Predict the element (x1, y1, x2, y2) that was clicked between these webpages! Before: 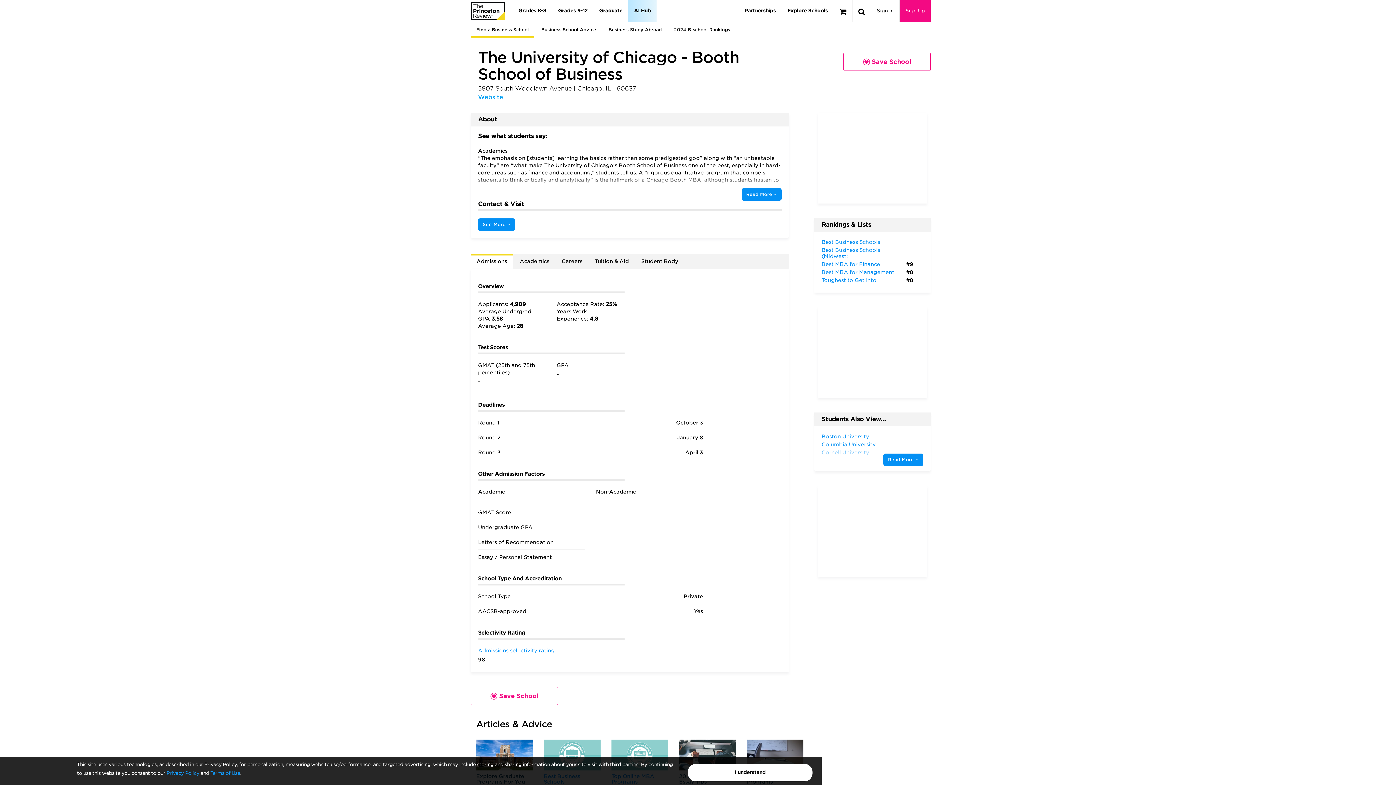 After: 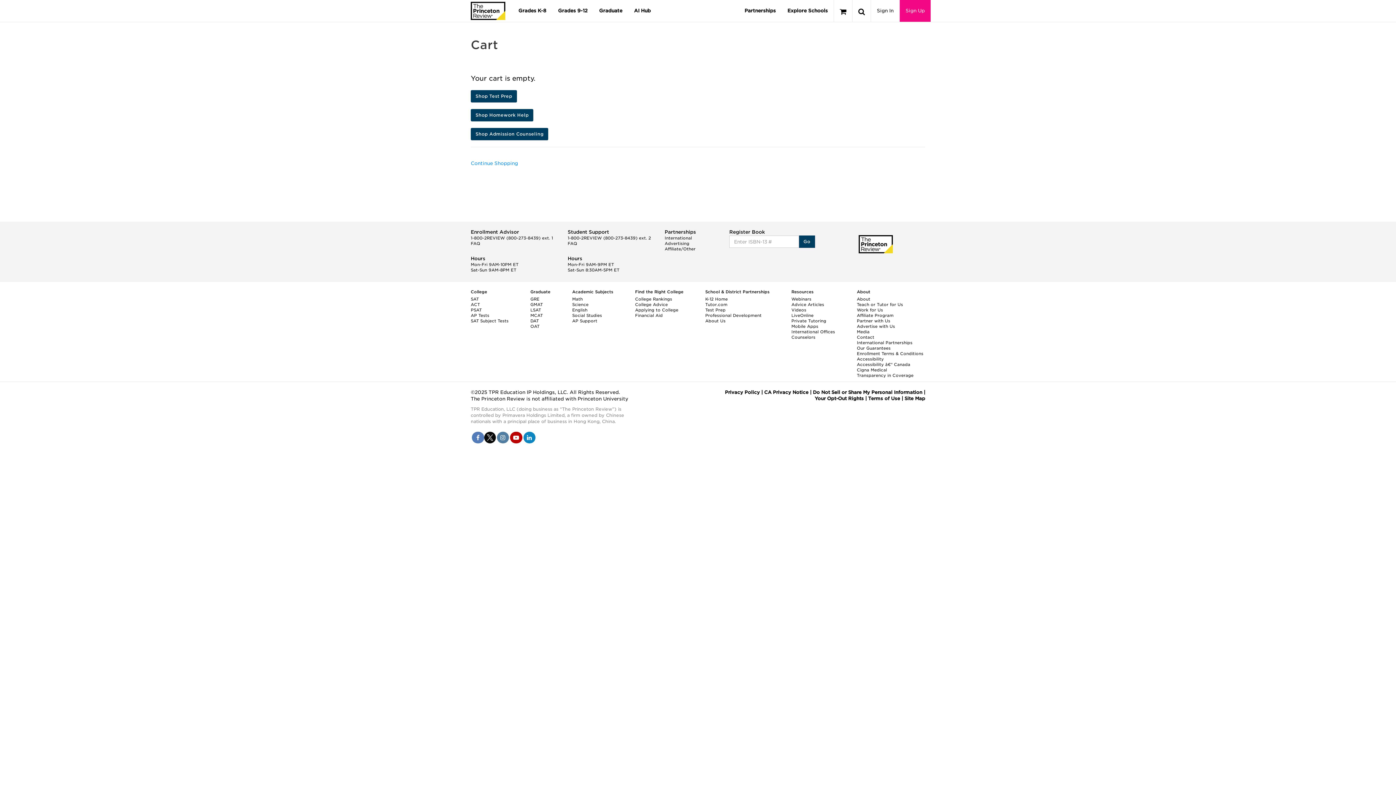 Action: bbox: (834, 0, 852, 21)